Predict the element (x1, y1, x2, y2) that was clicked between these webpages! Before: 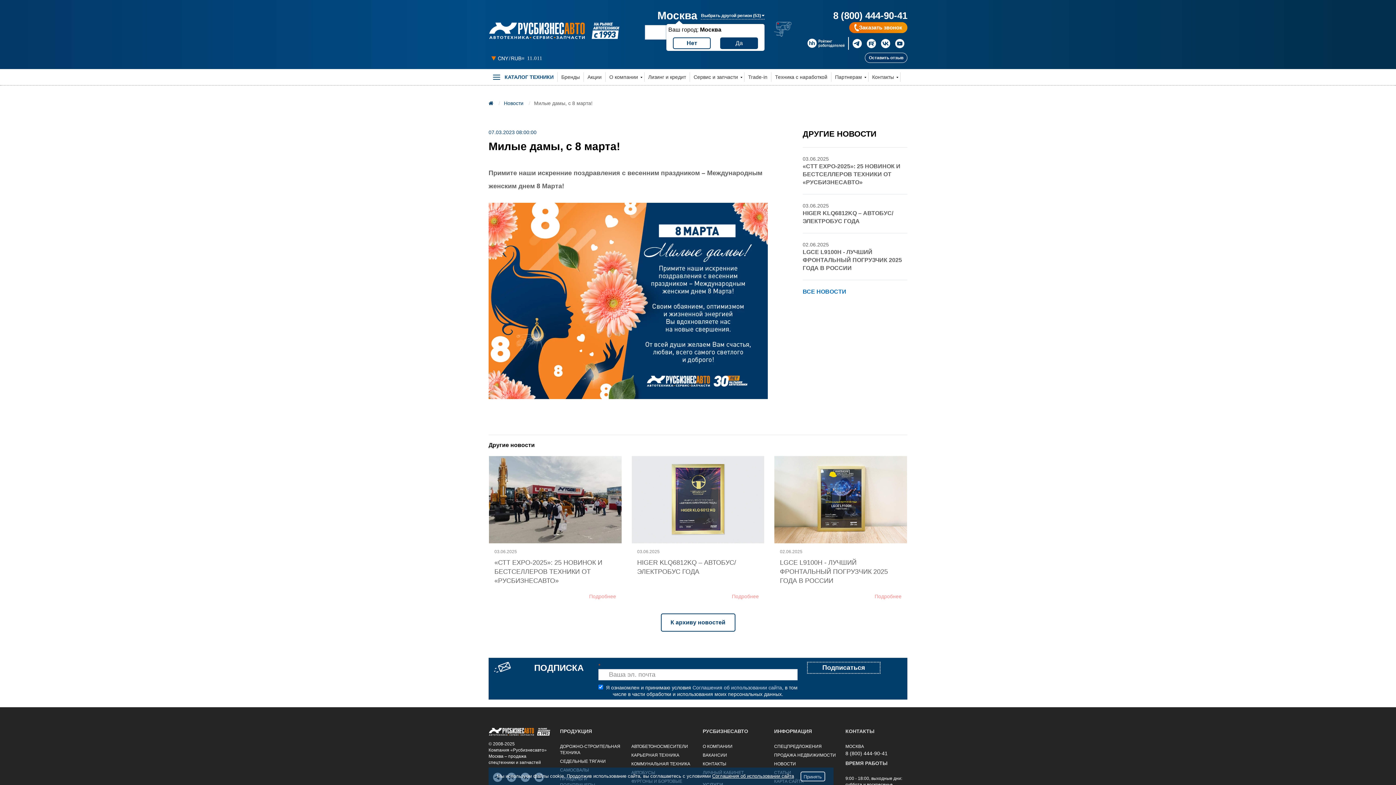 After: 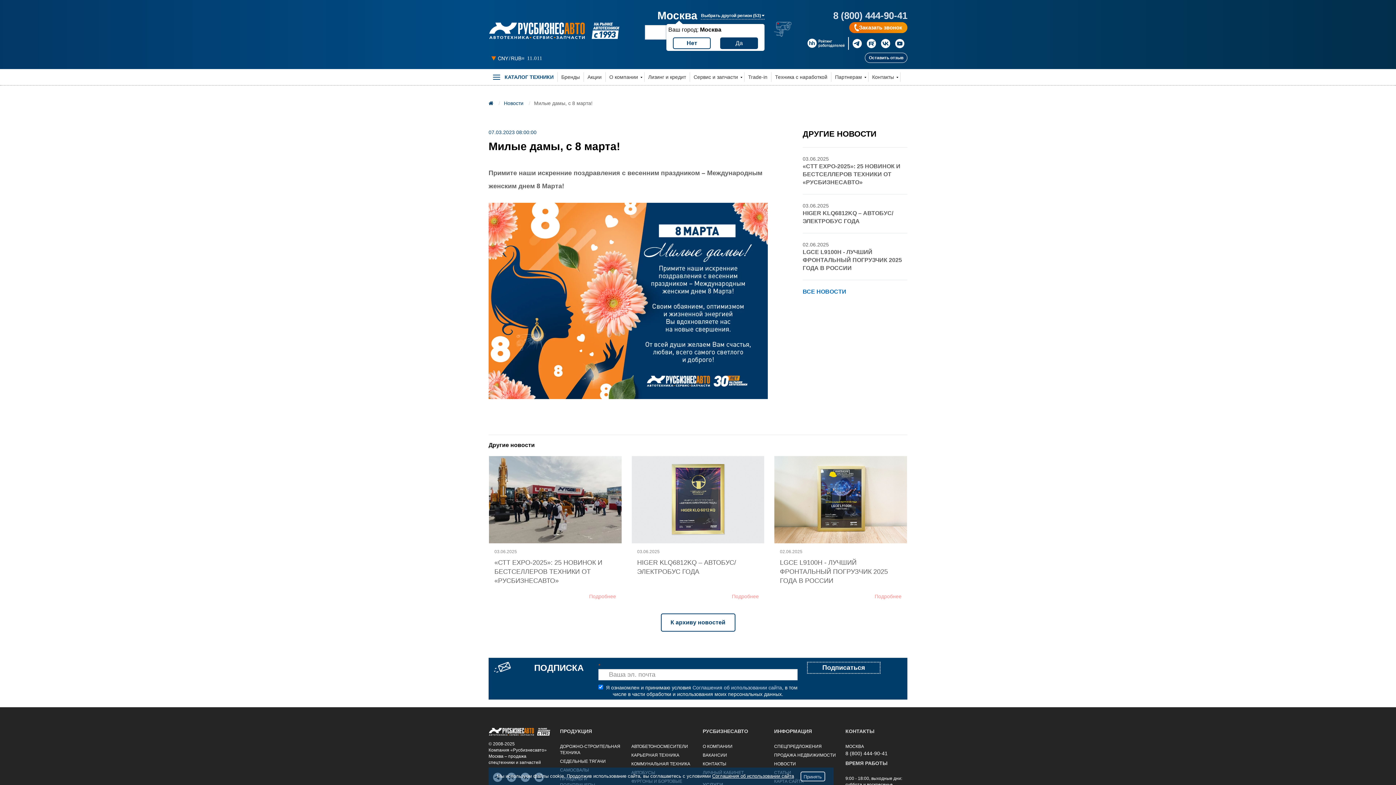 Action: bbox: (798, 10, 907, 21) label: 8 (800) 444-90-41